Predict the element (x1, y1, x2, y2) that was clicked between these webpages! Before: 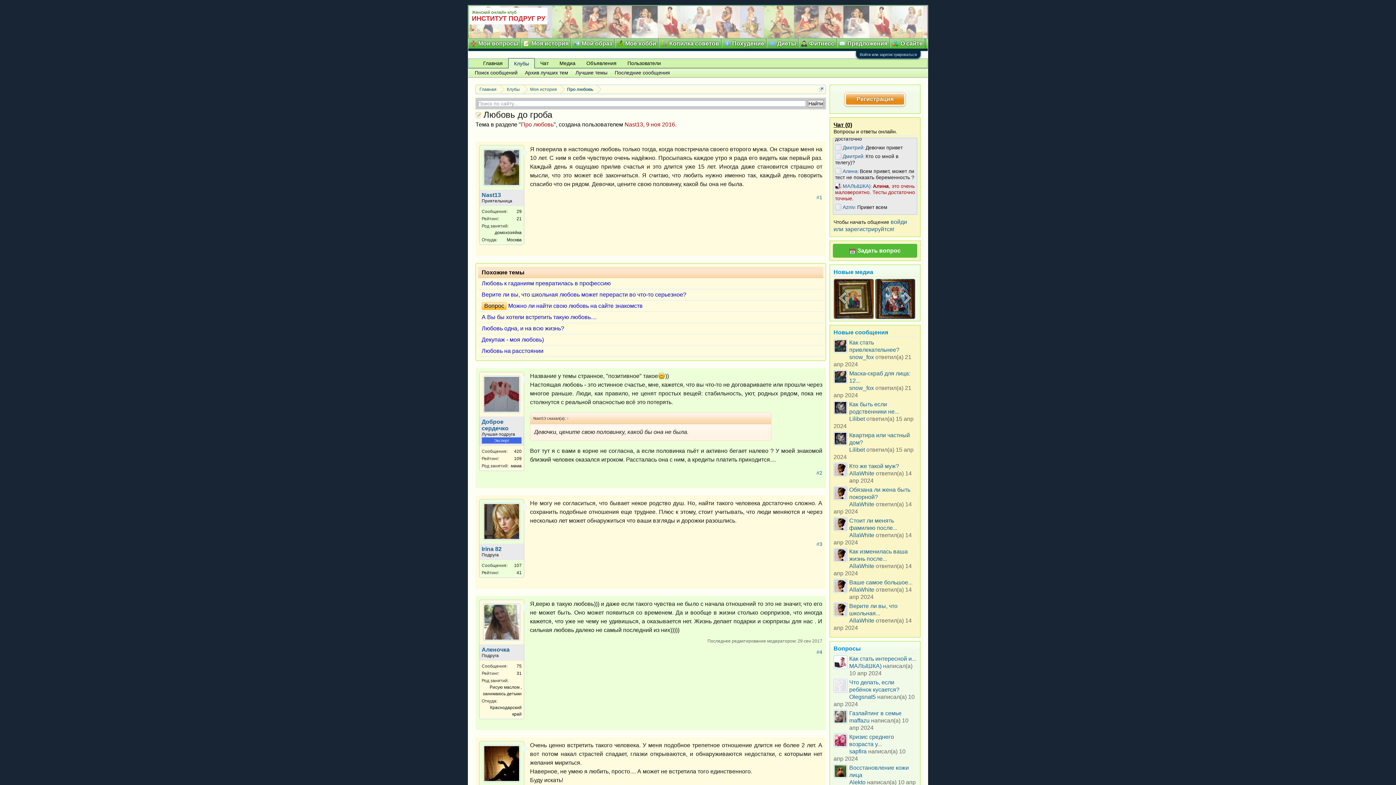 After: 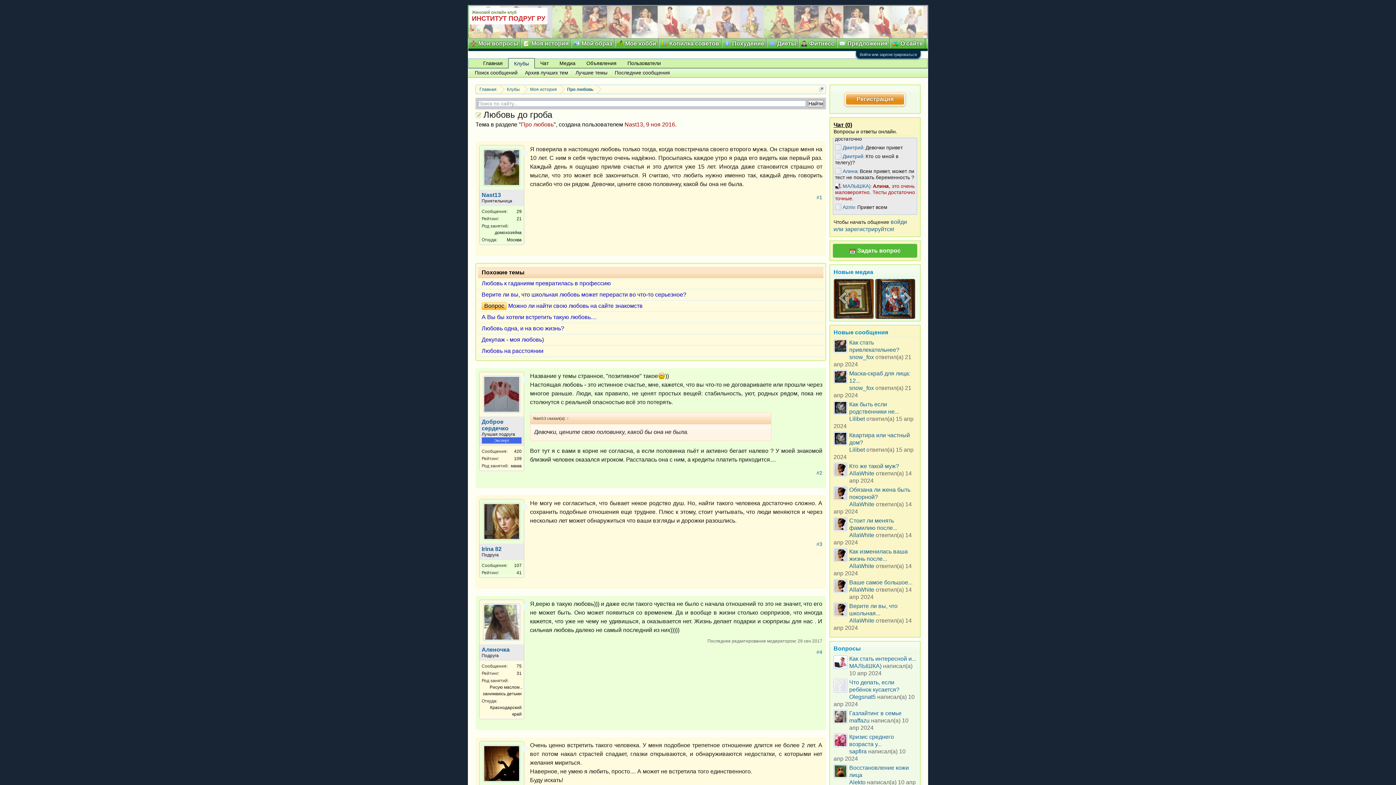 Action: bbox: (833, 370, 847, 385)